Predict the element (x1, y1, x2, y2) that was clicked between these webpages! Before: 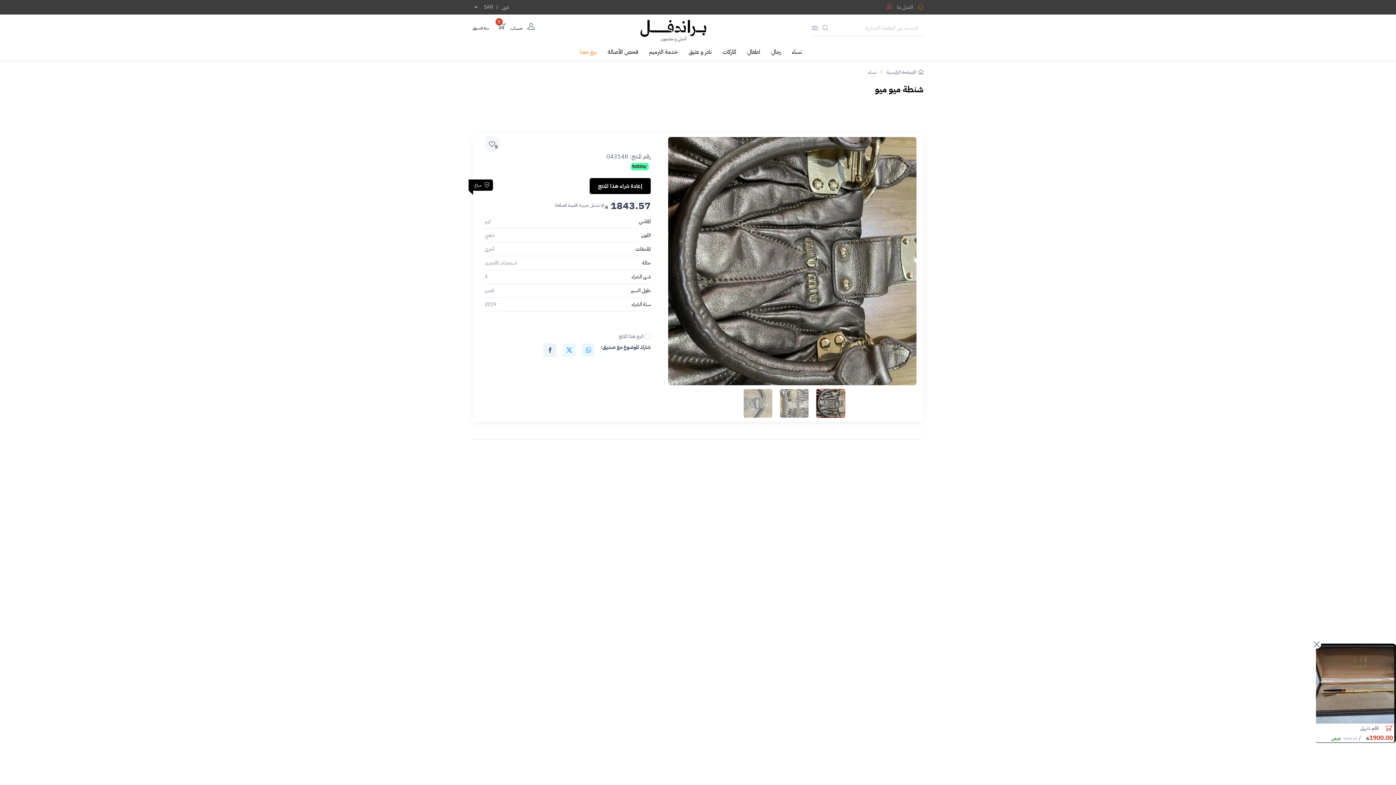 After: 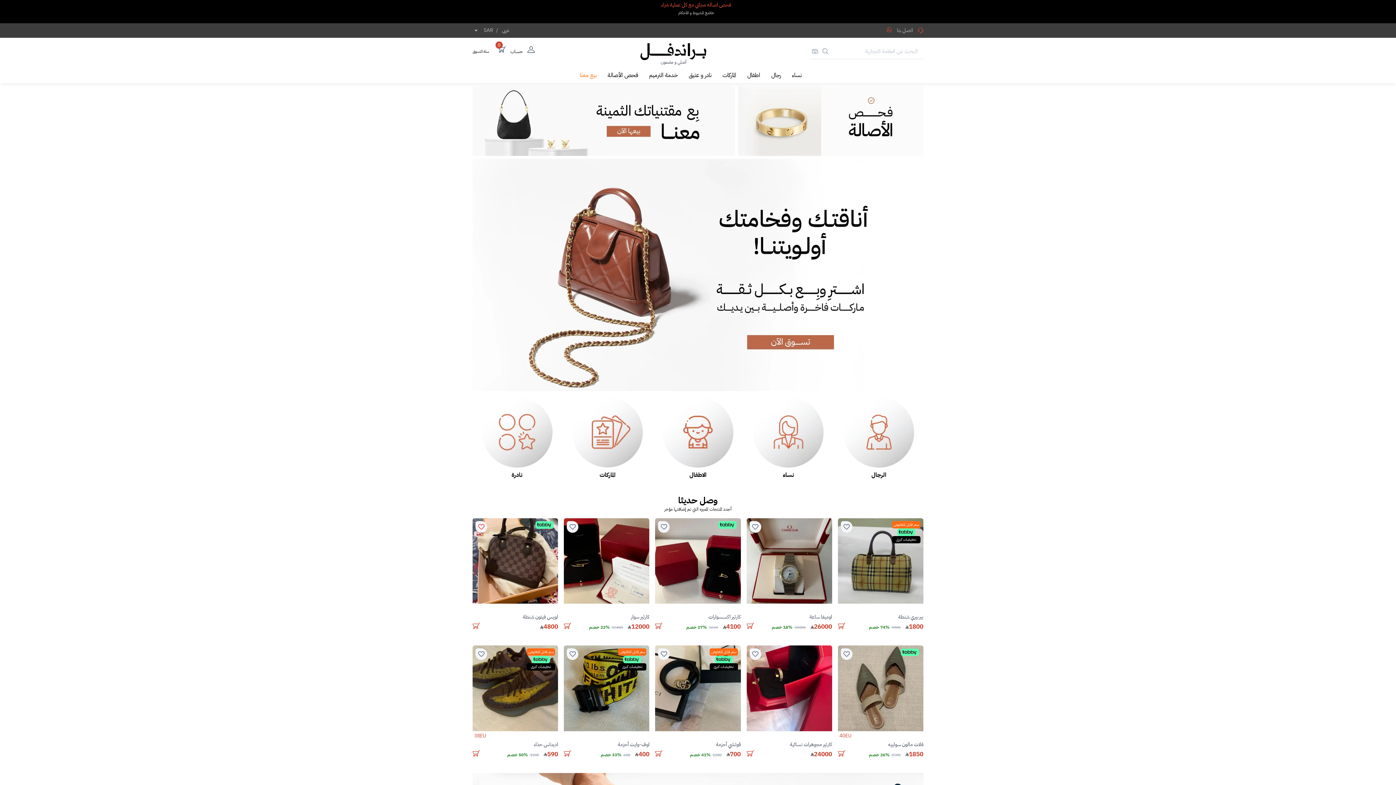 Action: label: أصلي و مضمون bbox: (632, 14, 714, 42)